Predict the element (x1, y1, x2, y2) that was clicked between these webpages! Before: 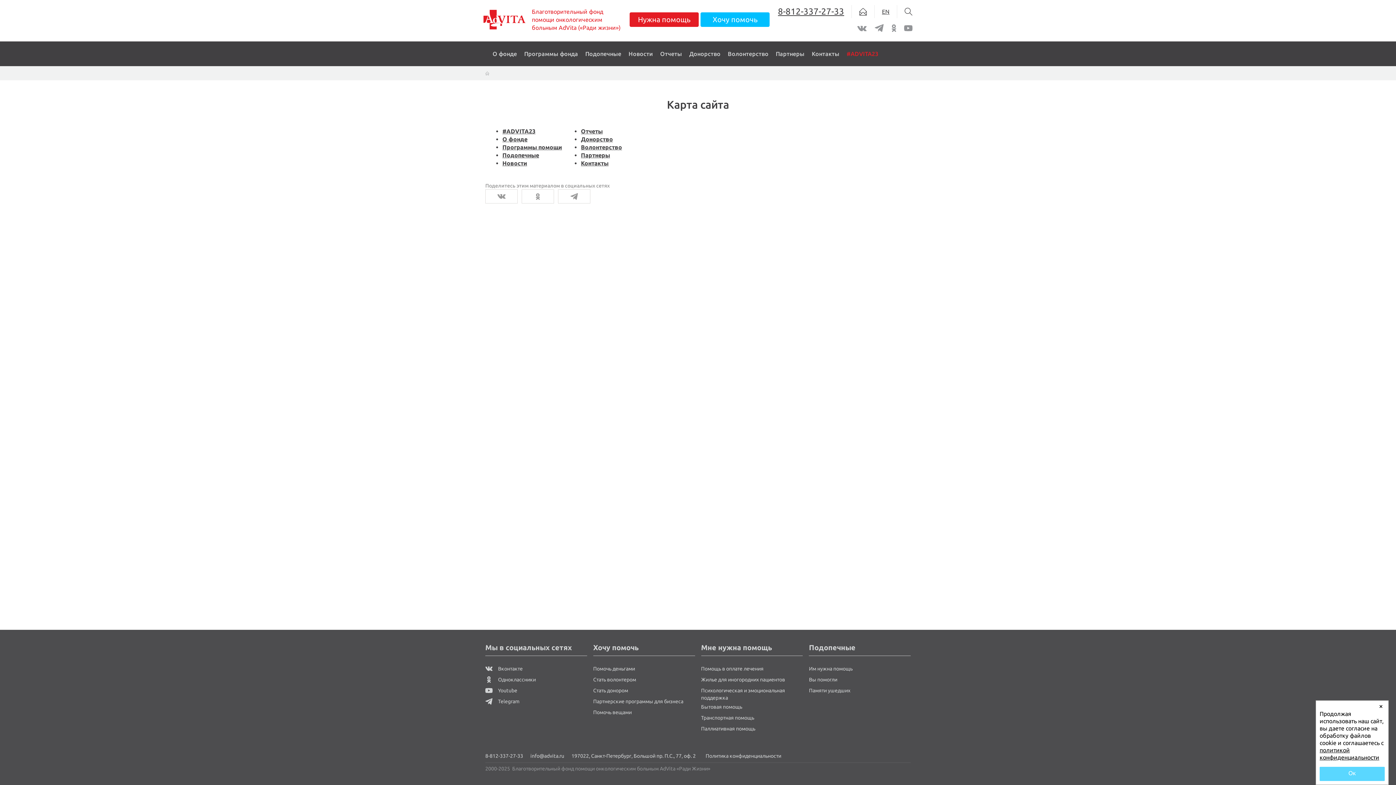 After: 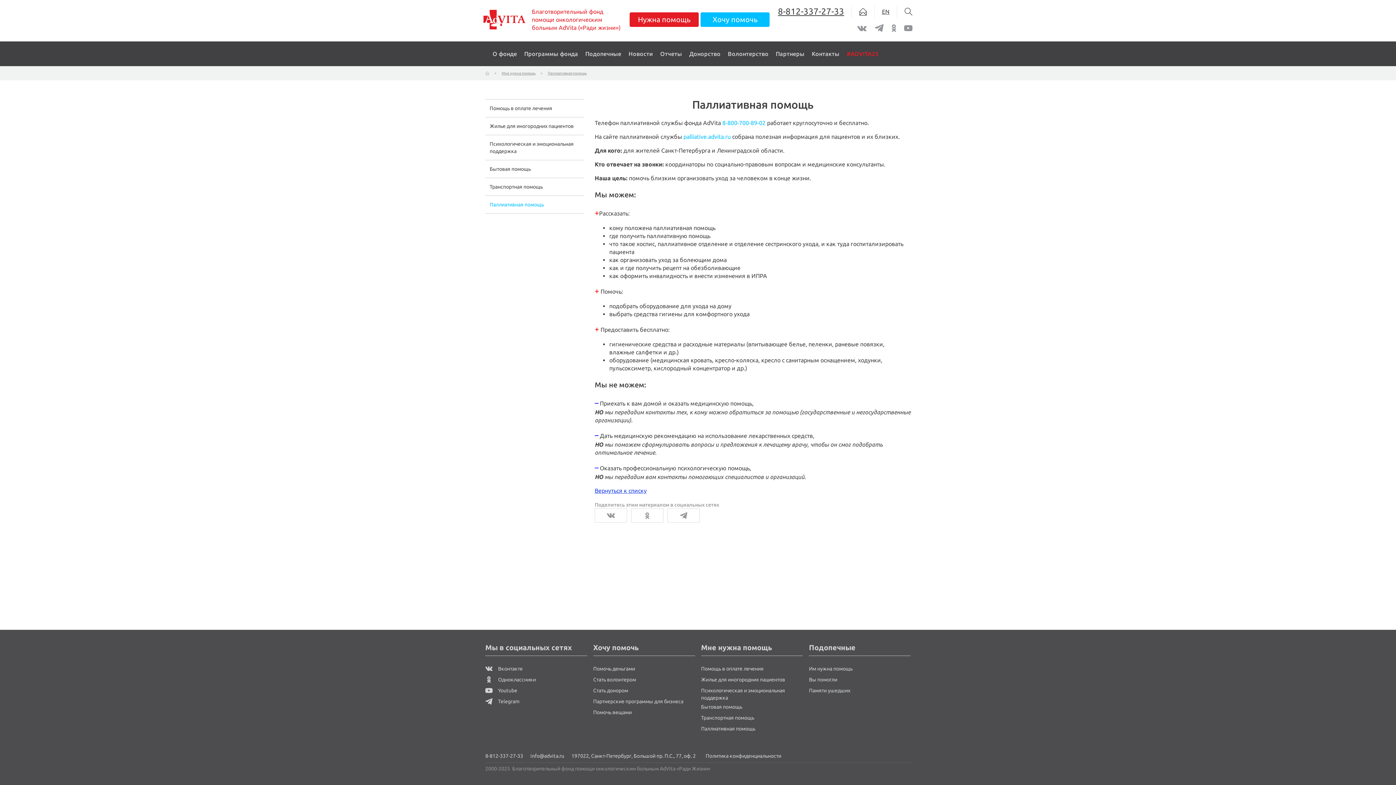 Action: label: Паллиативная помощь bbox: (701, 726, 755, 732)